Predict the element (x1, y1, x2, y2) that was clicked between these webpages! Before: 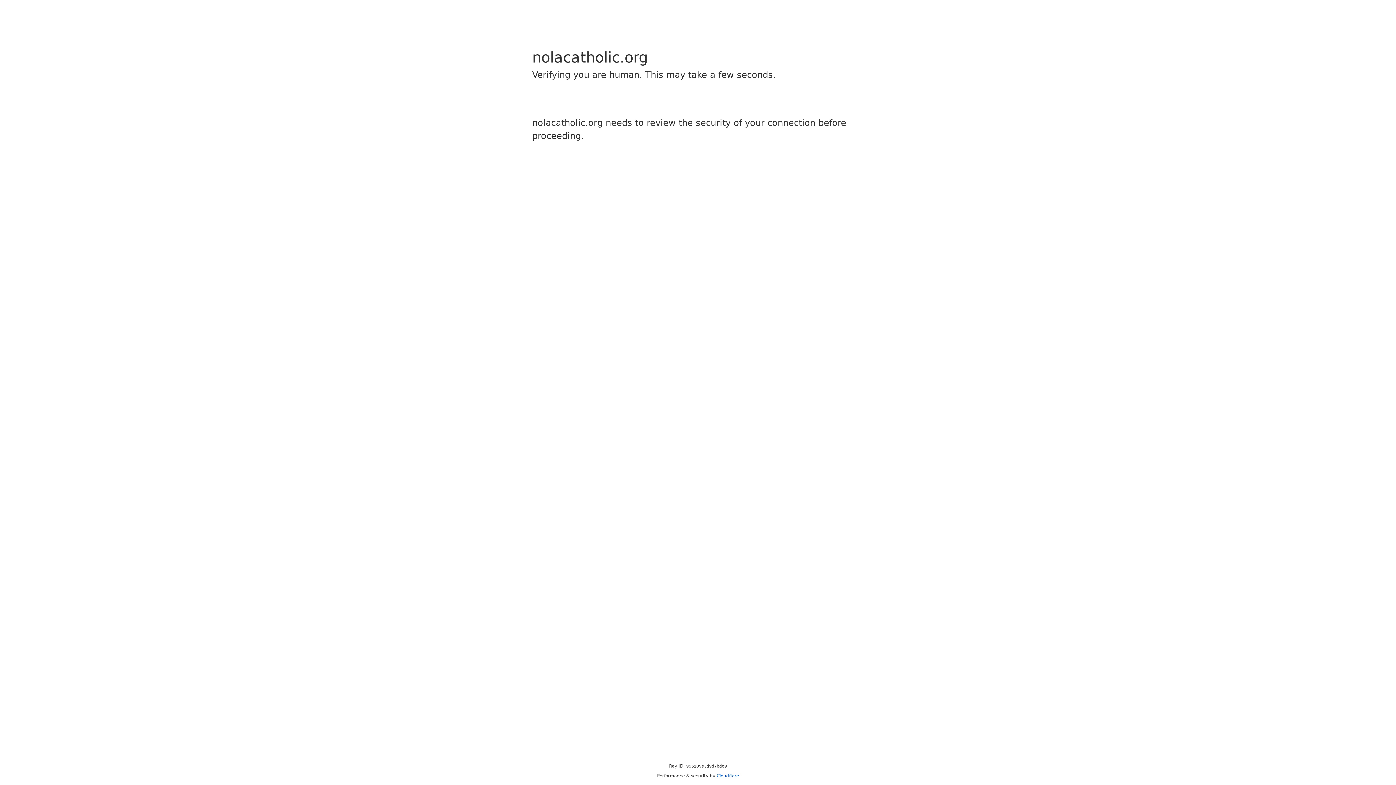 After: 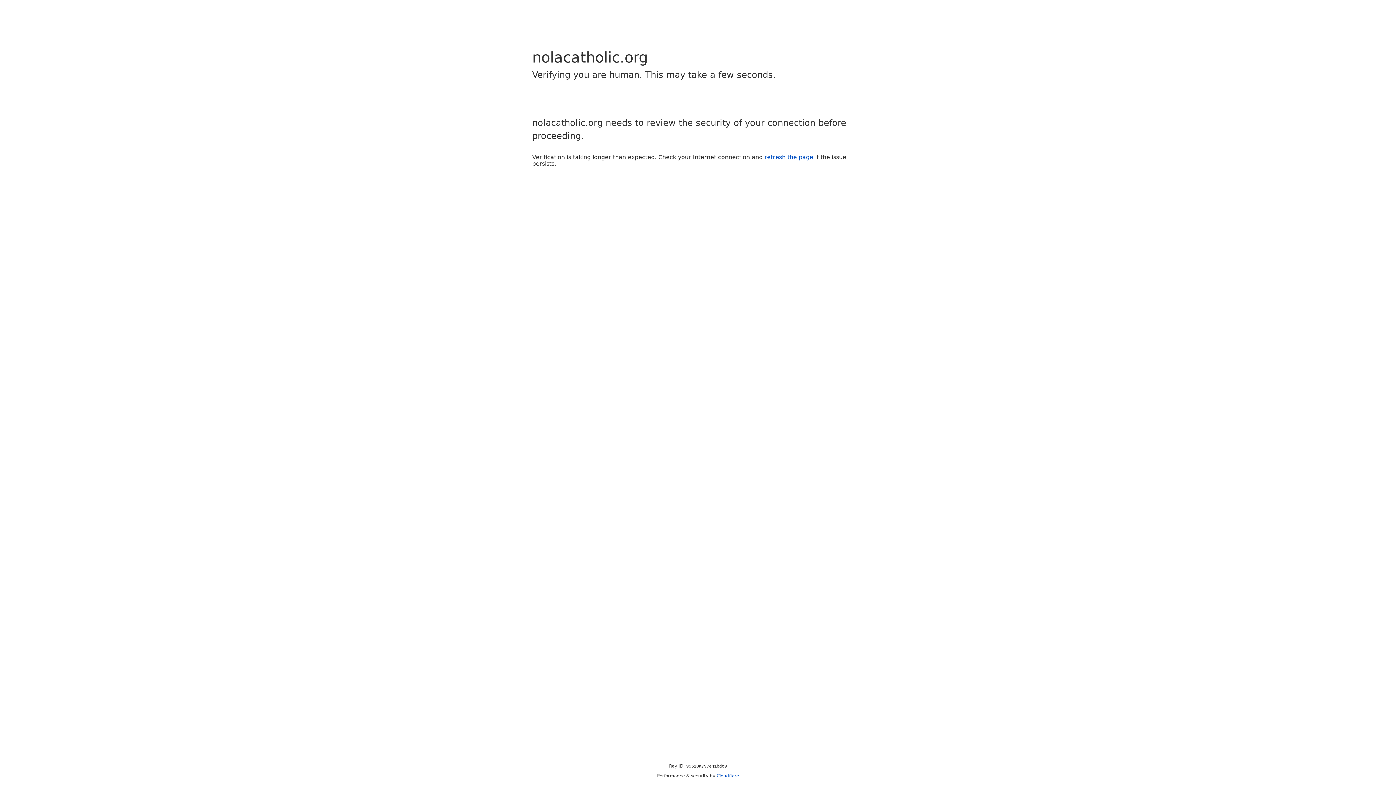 Action: bbox: (716, 773, 739, 778) label: Cloudflare